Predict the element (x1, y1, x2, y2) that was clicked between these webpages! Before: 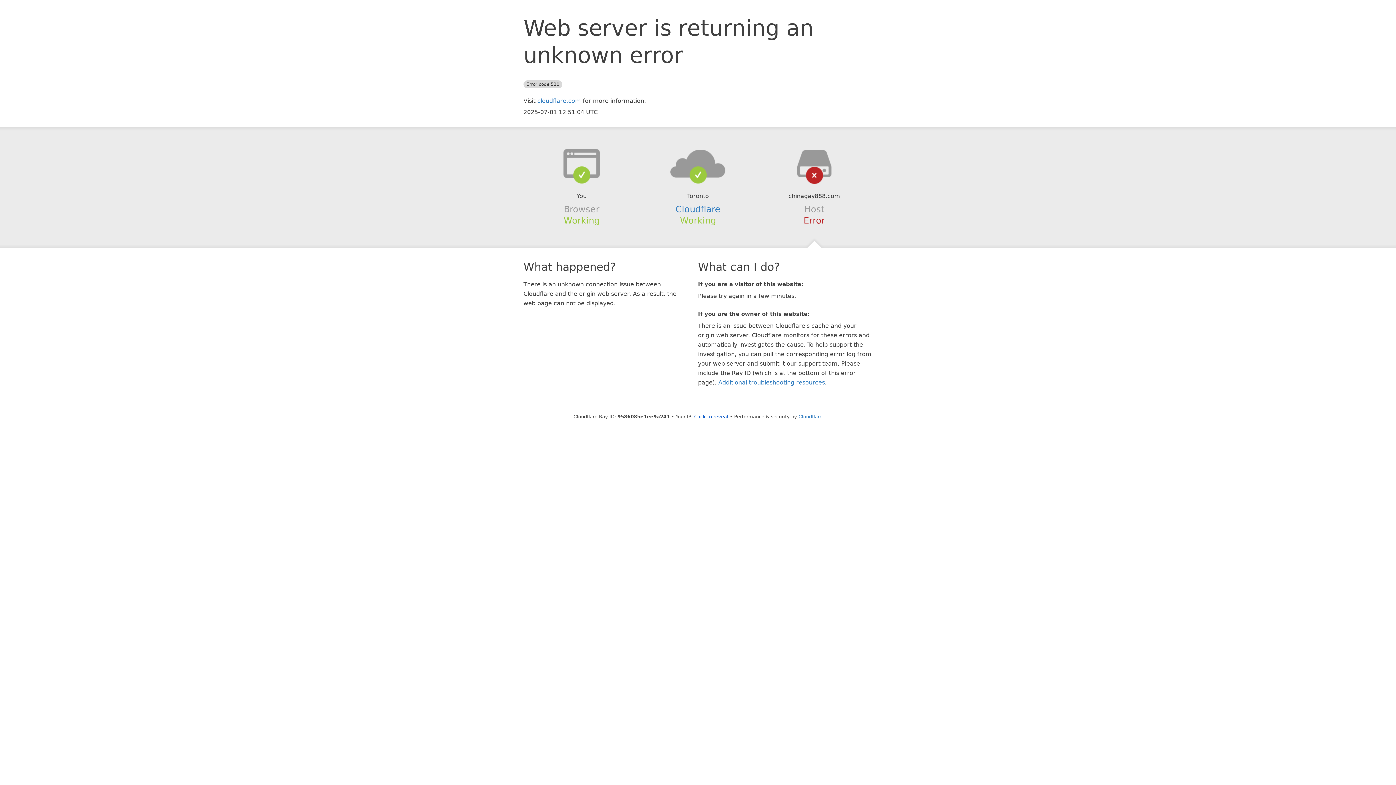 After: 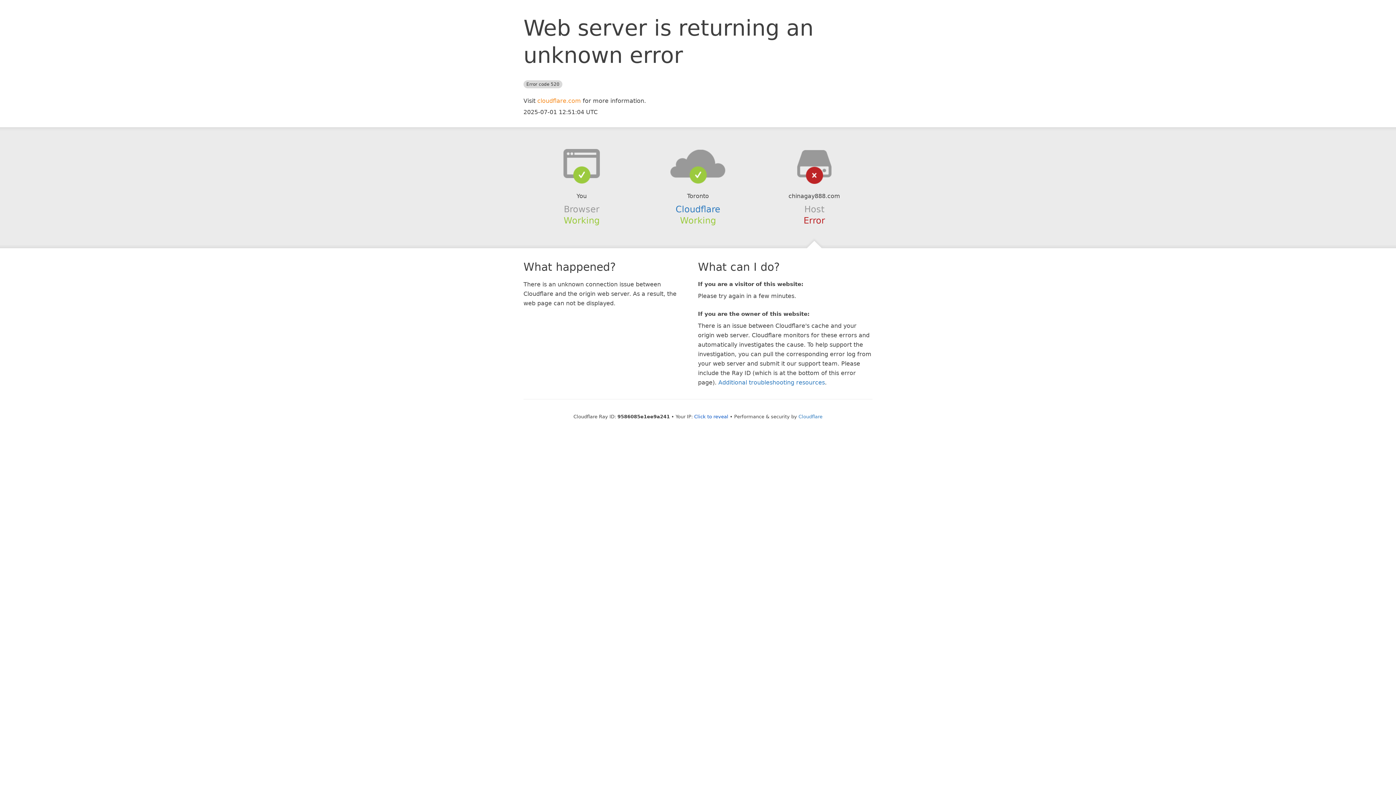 Action: label: cloudflare.com bbox: (537, 97, 581, 104)